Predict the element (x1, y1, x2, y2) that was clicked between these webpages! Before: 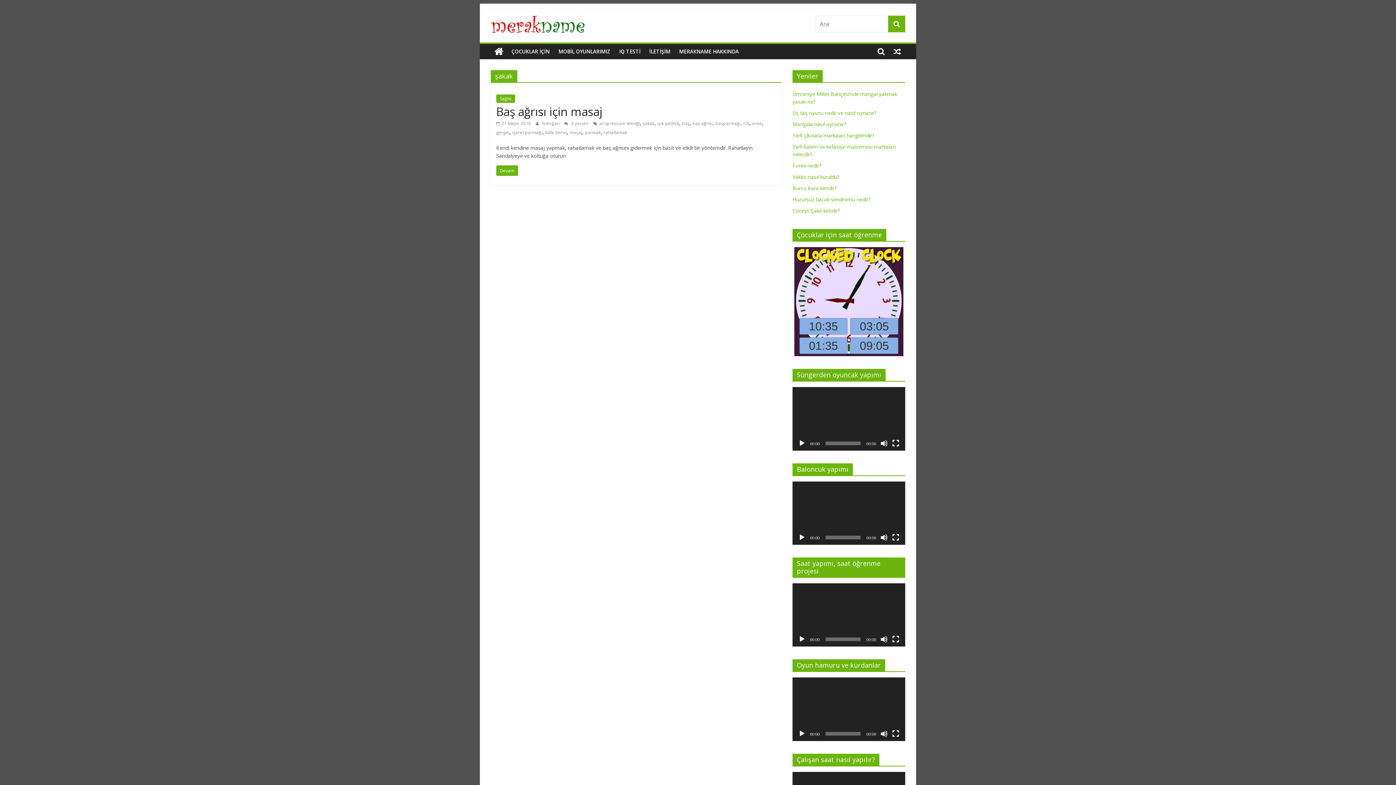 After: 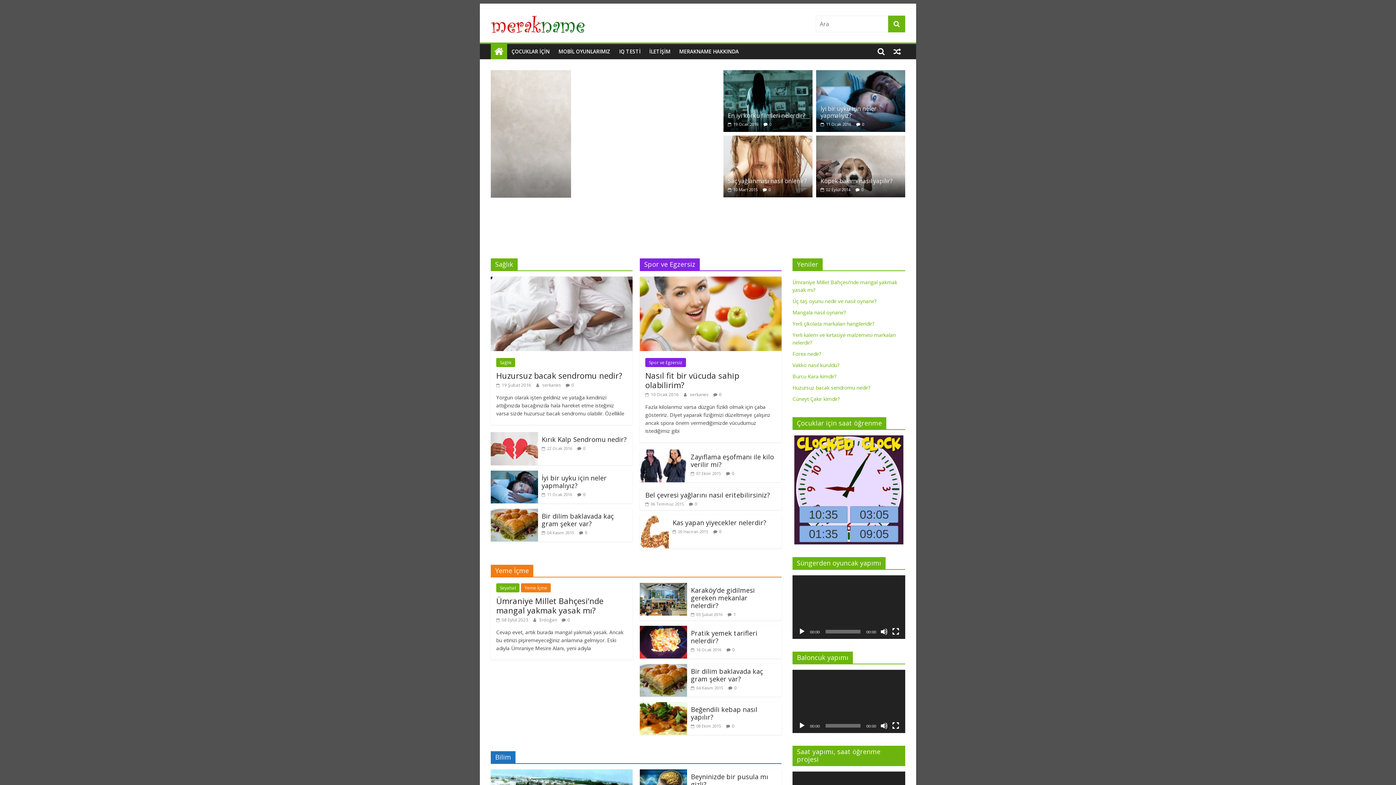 Action: bbox: (490, 15, 585, 23)